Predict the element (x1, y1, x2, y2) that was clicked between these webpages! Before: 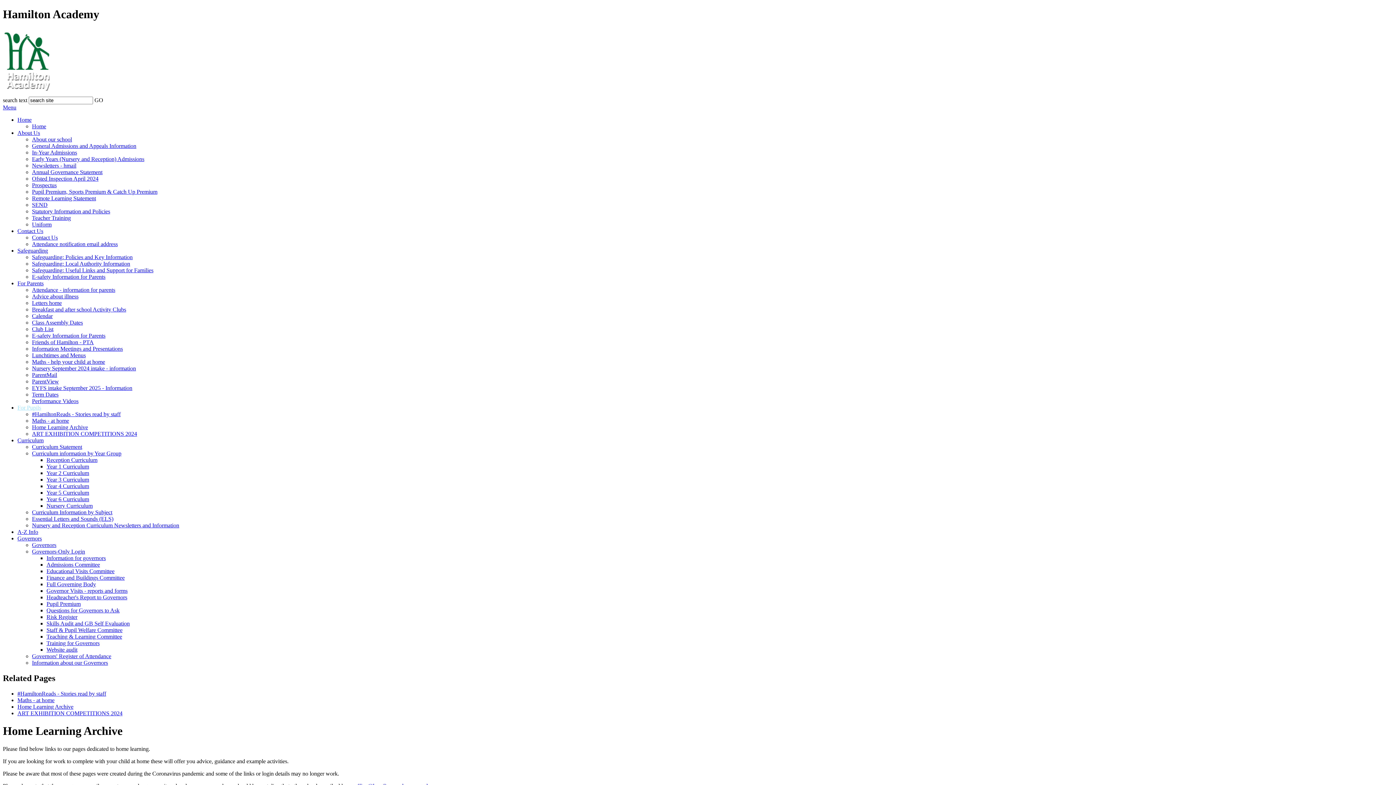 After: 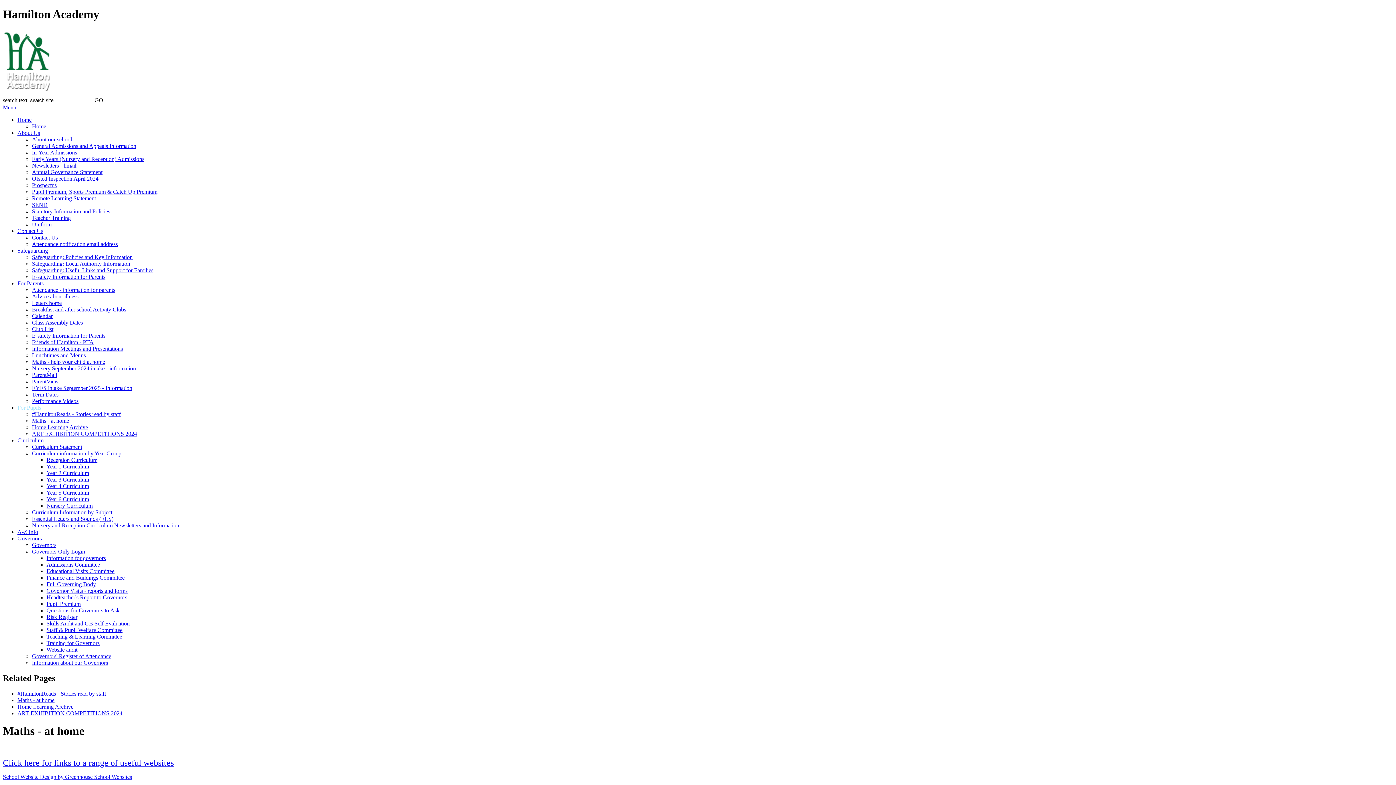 Action: bbox: (32, 417, 69, 423) label: Maths - at home